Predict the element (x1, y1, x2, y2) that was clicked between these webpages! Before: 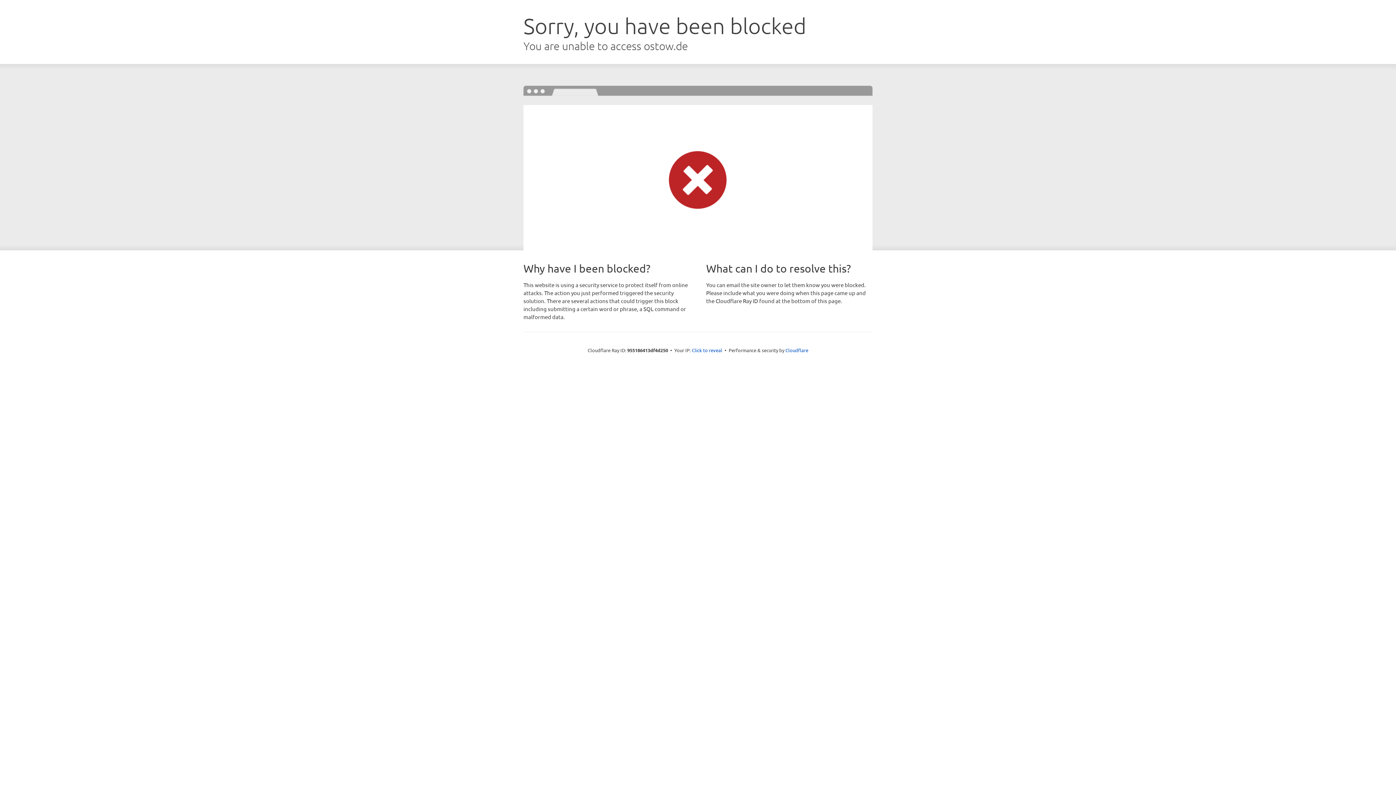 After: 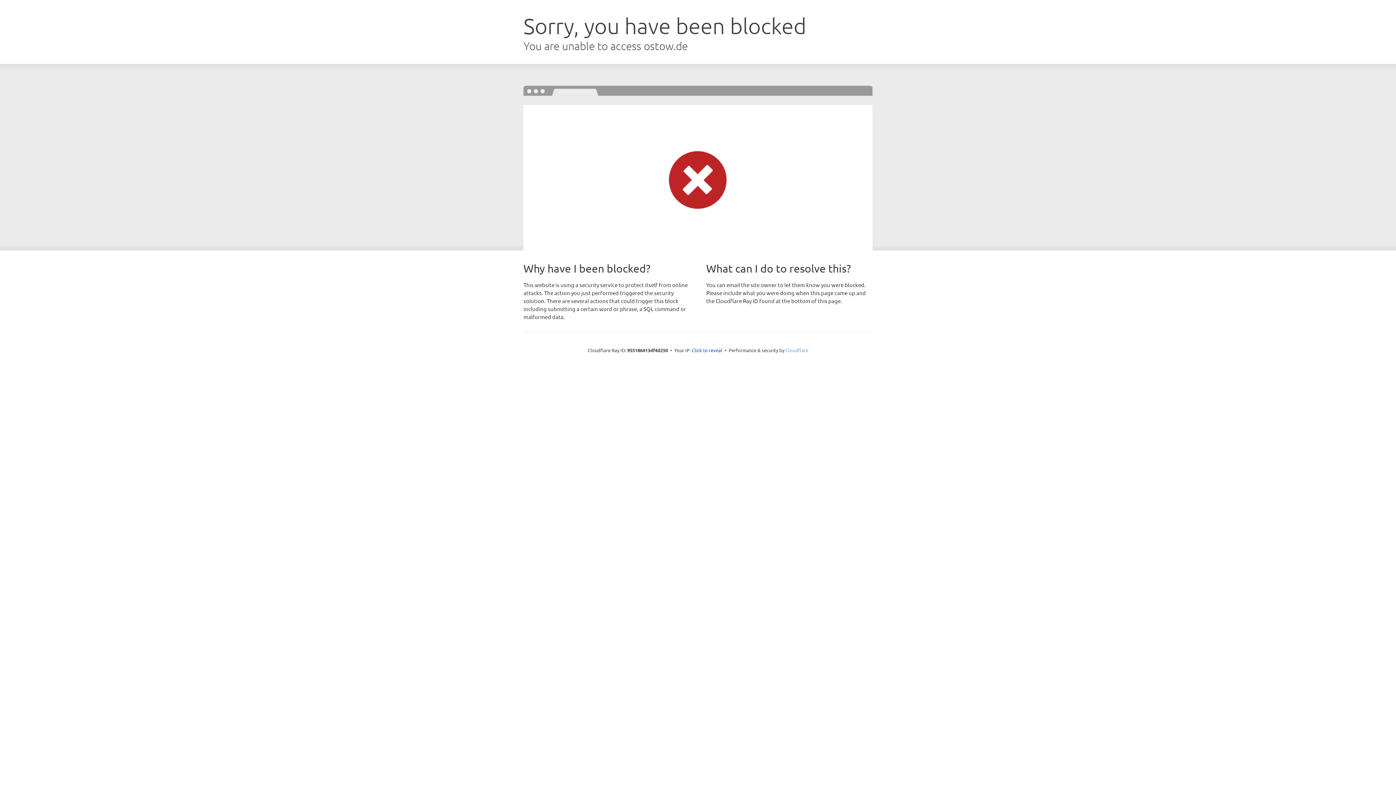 Action: bbox: (785, 347, 808, 353) label: Cloudflare